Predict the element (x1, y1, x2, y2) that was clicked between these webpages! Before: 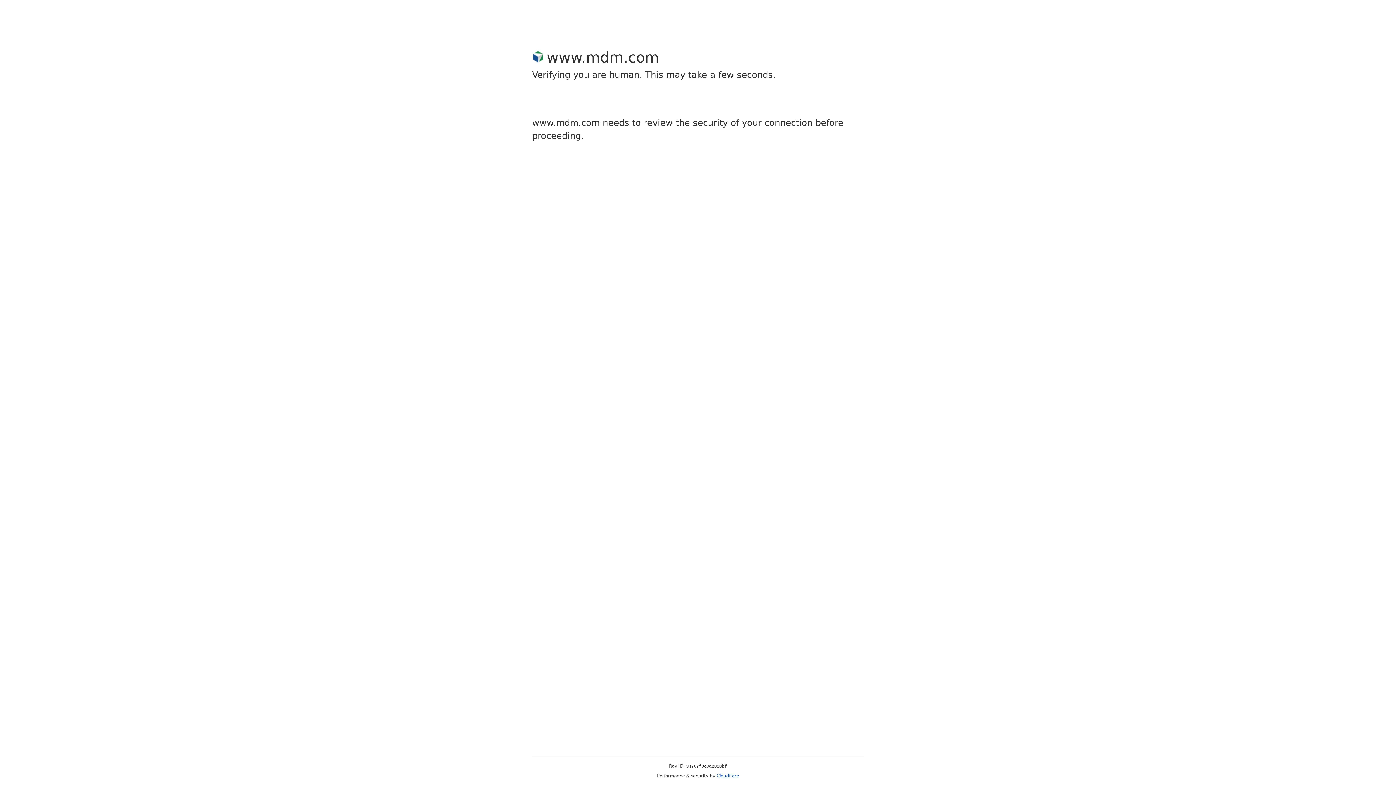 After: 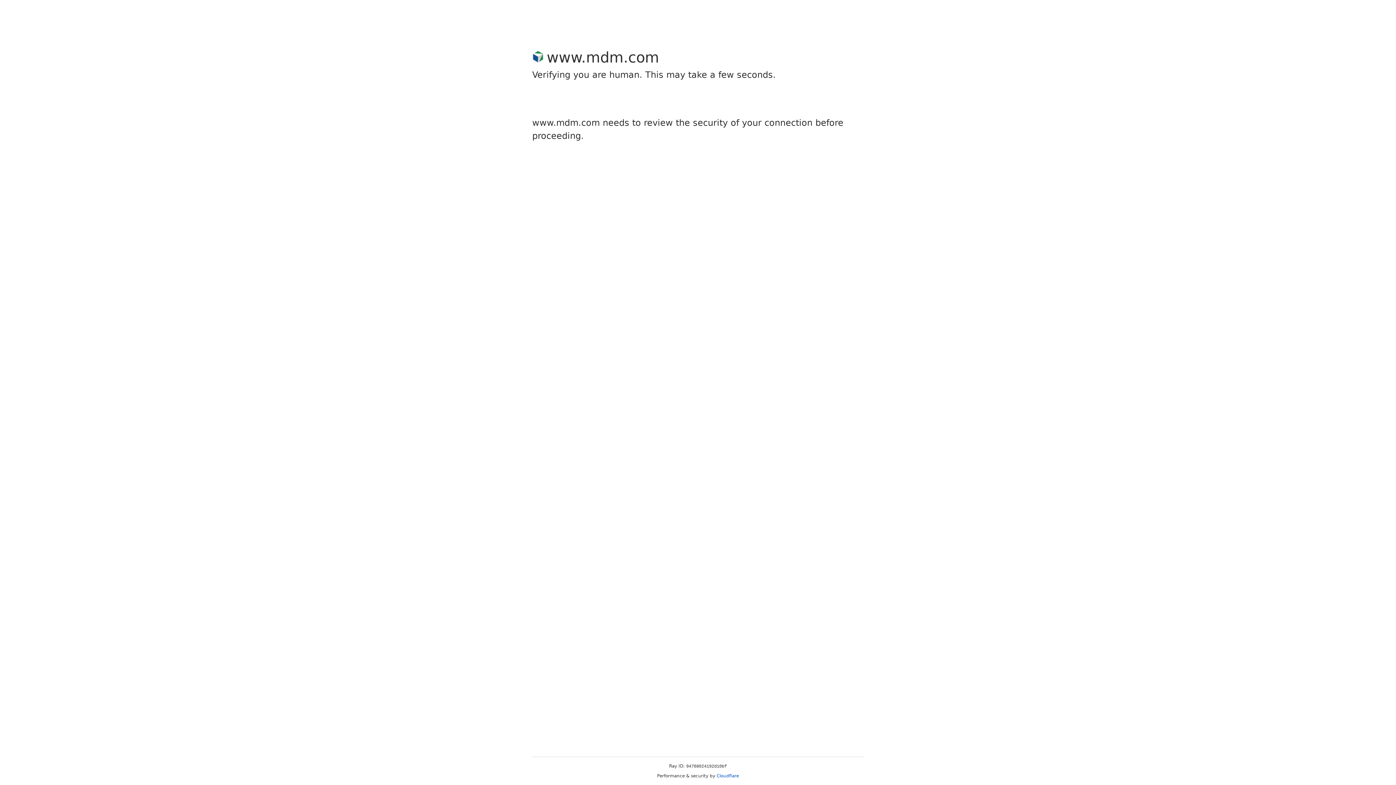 Action: label: Cloudflare bbox: (716, 773, 739, 778)